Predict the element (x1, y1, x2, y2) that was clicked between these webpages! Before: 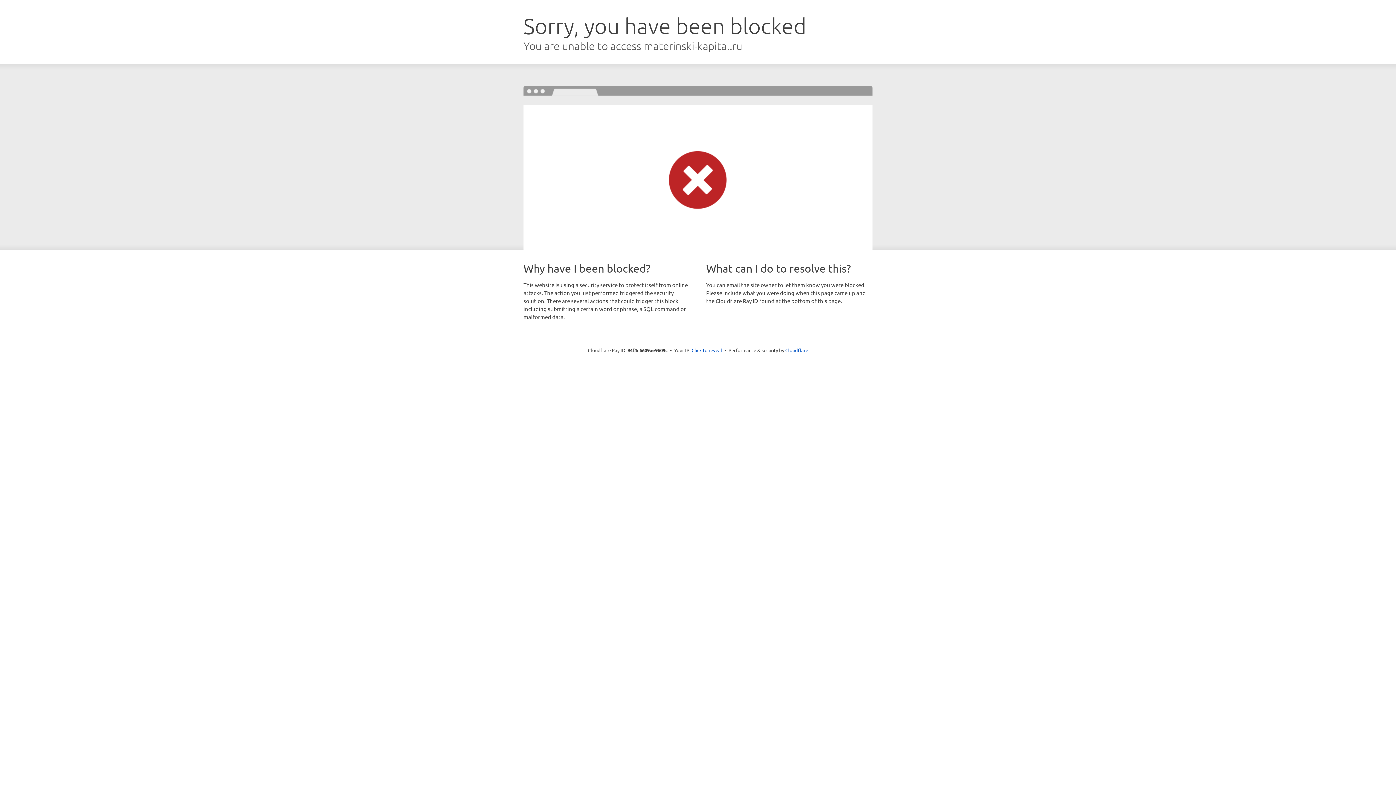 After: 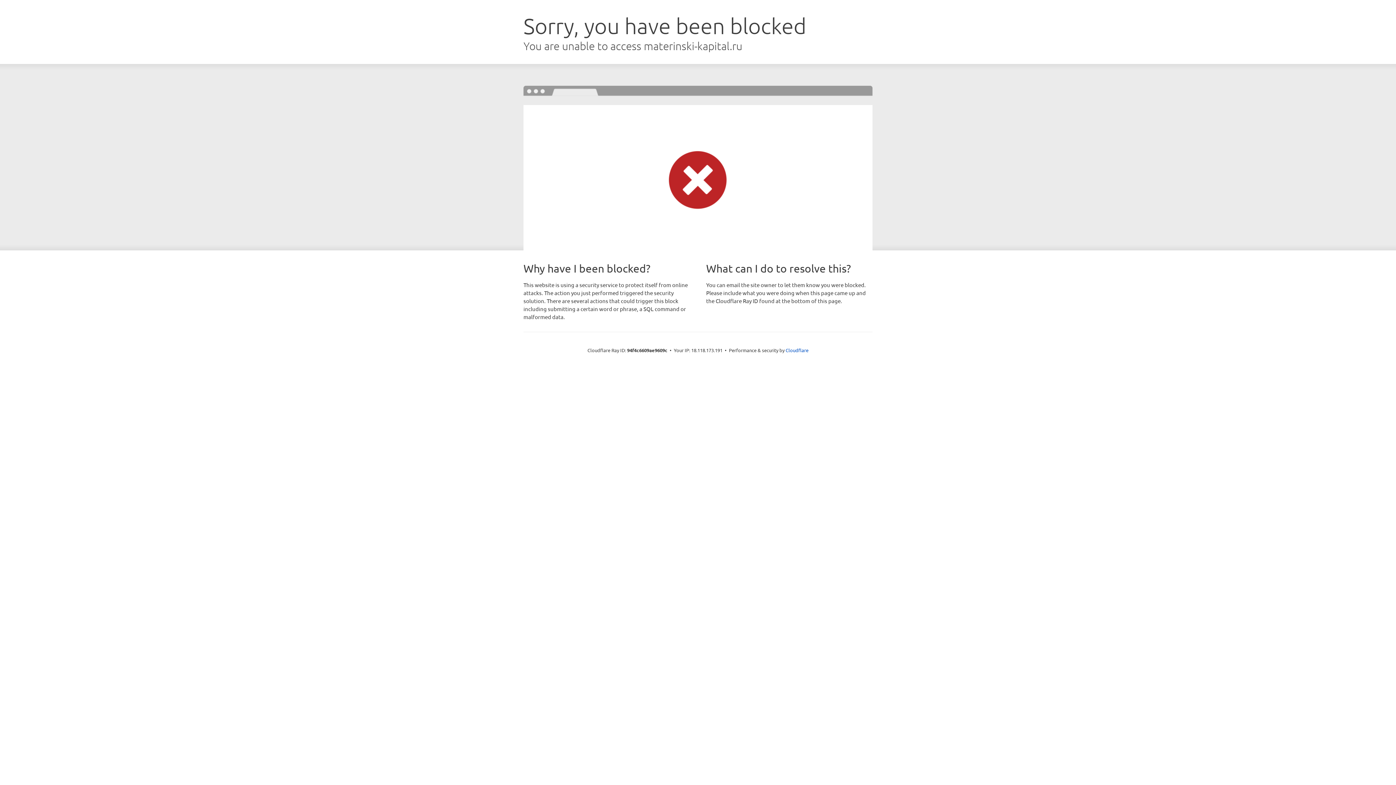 Action: label: Click to reveal bbox: (691, 346, 722, 353)